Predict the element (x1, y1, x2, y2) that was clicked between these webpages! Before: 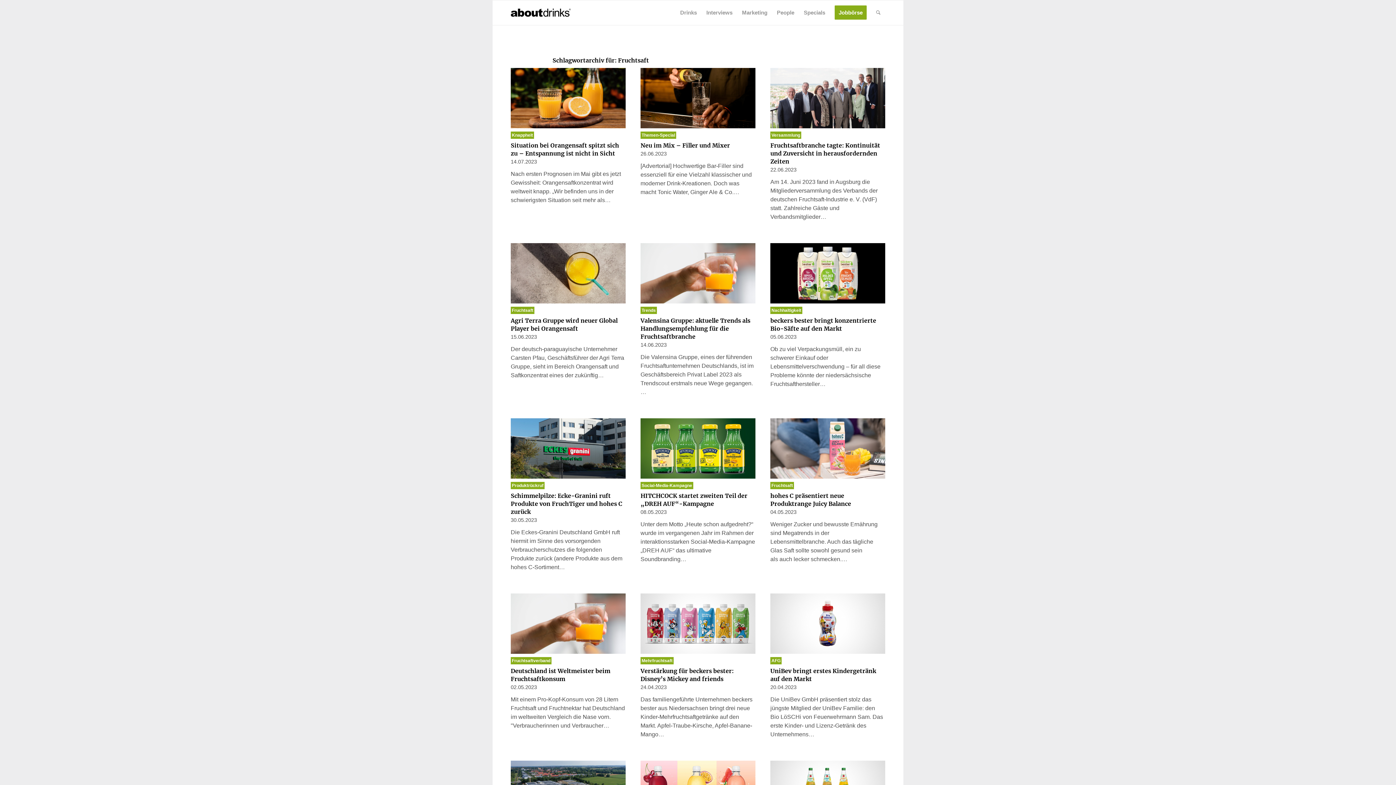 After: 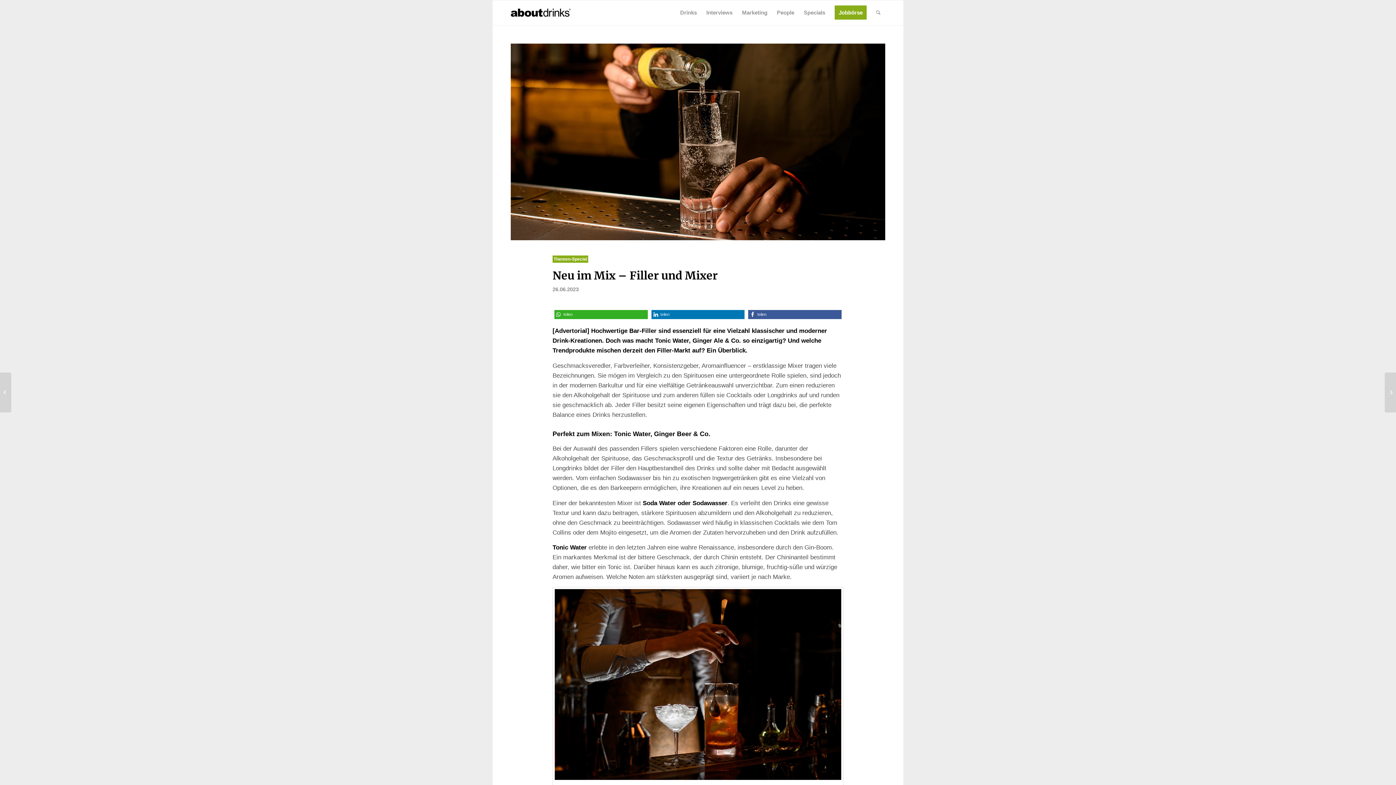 Action: label: Neu im Mix – Filler und Mixer bbox: (640, 141, 730, 149)